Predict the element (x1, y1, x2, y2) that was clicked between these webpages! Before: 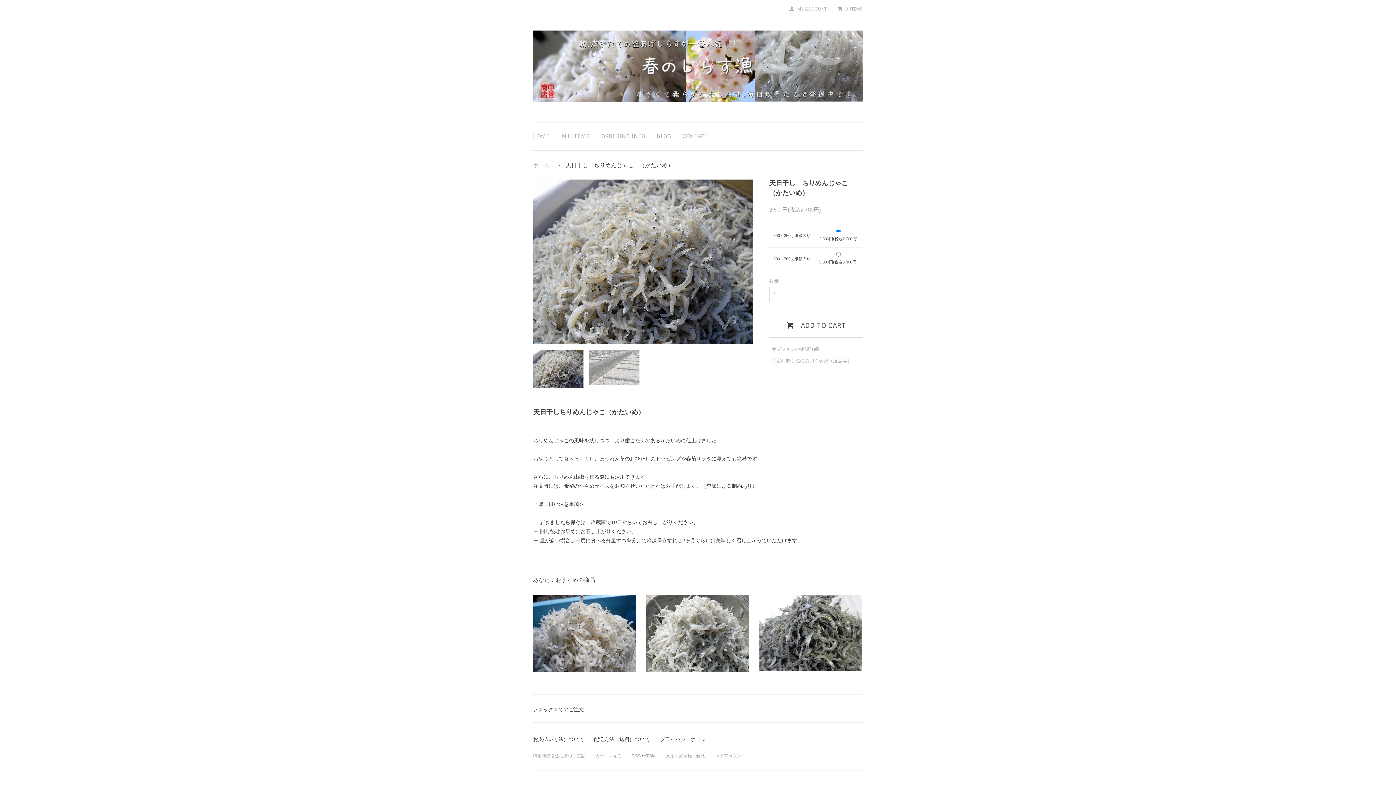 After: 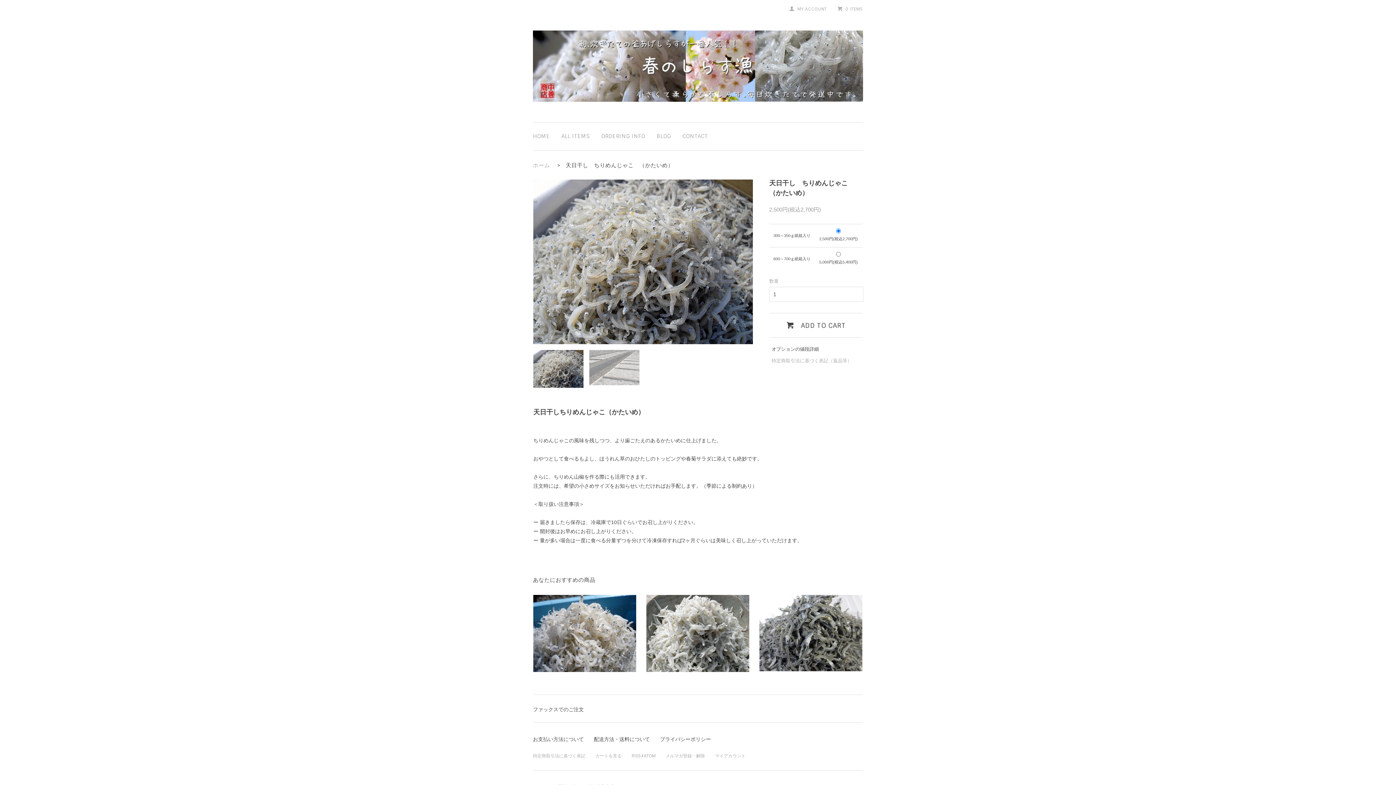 Action: bbox: (771, 346, 819, 351) label: オプションの値段詳細